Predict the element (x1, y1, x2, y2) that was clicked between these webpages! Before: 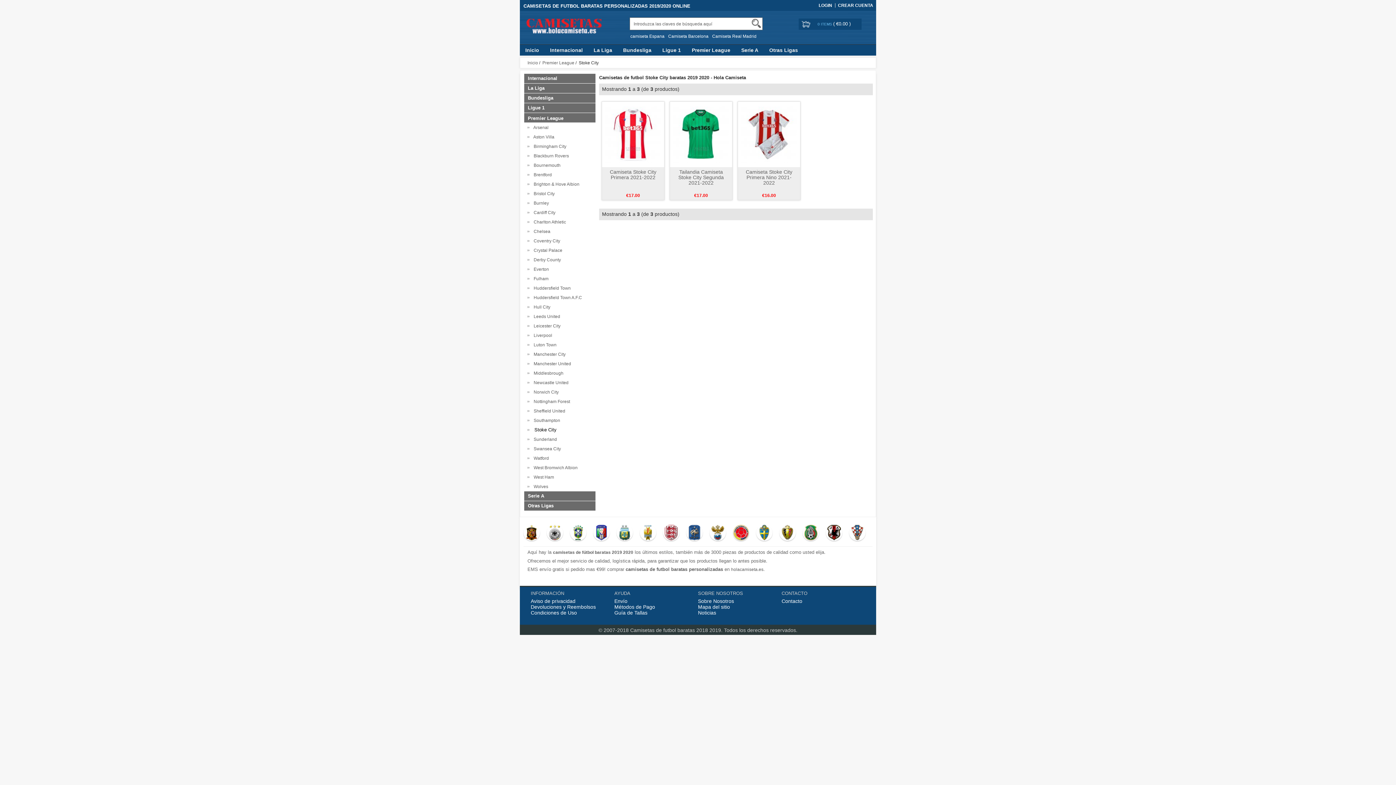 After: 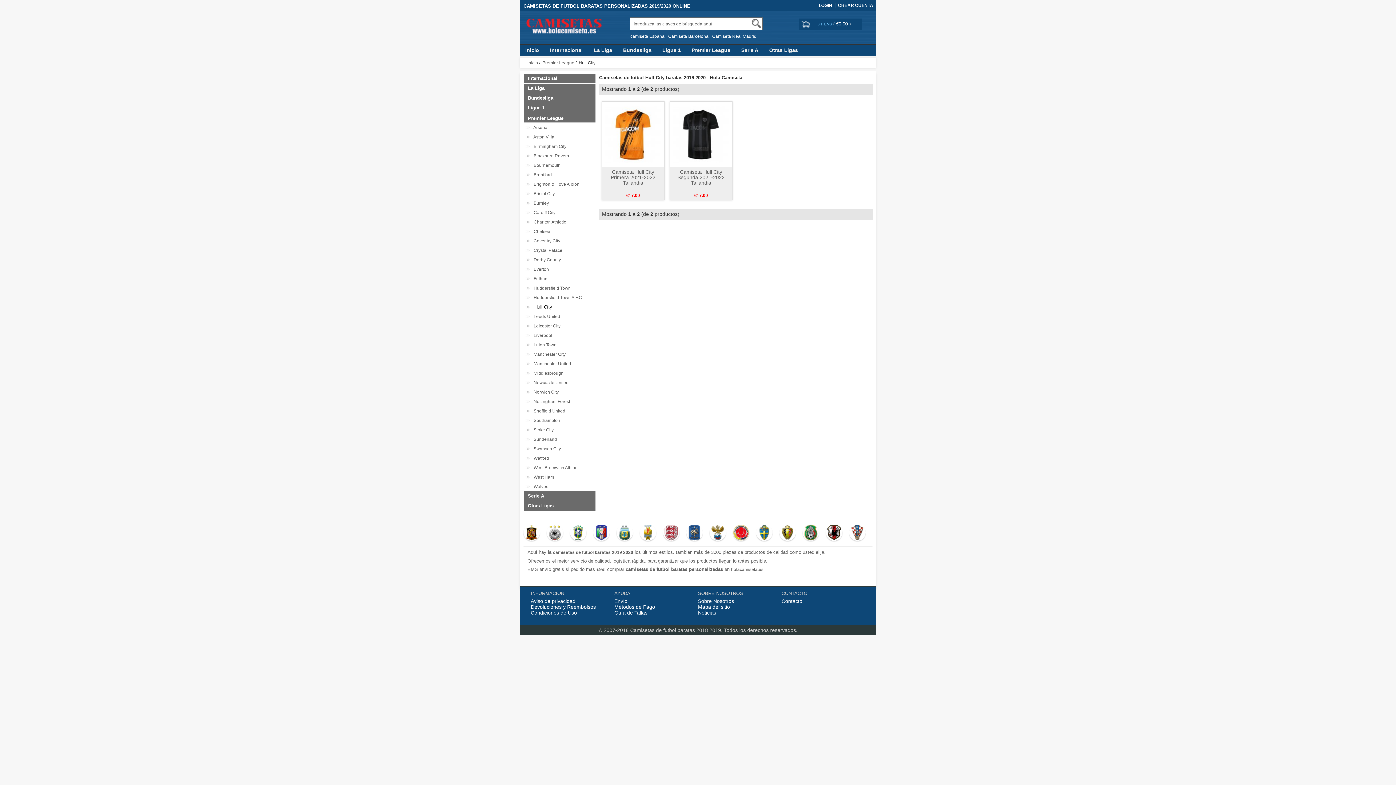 Action: bbox: (531, 304, 550, 309) label:   Hull City